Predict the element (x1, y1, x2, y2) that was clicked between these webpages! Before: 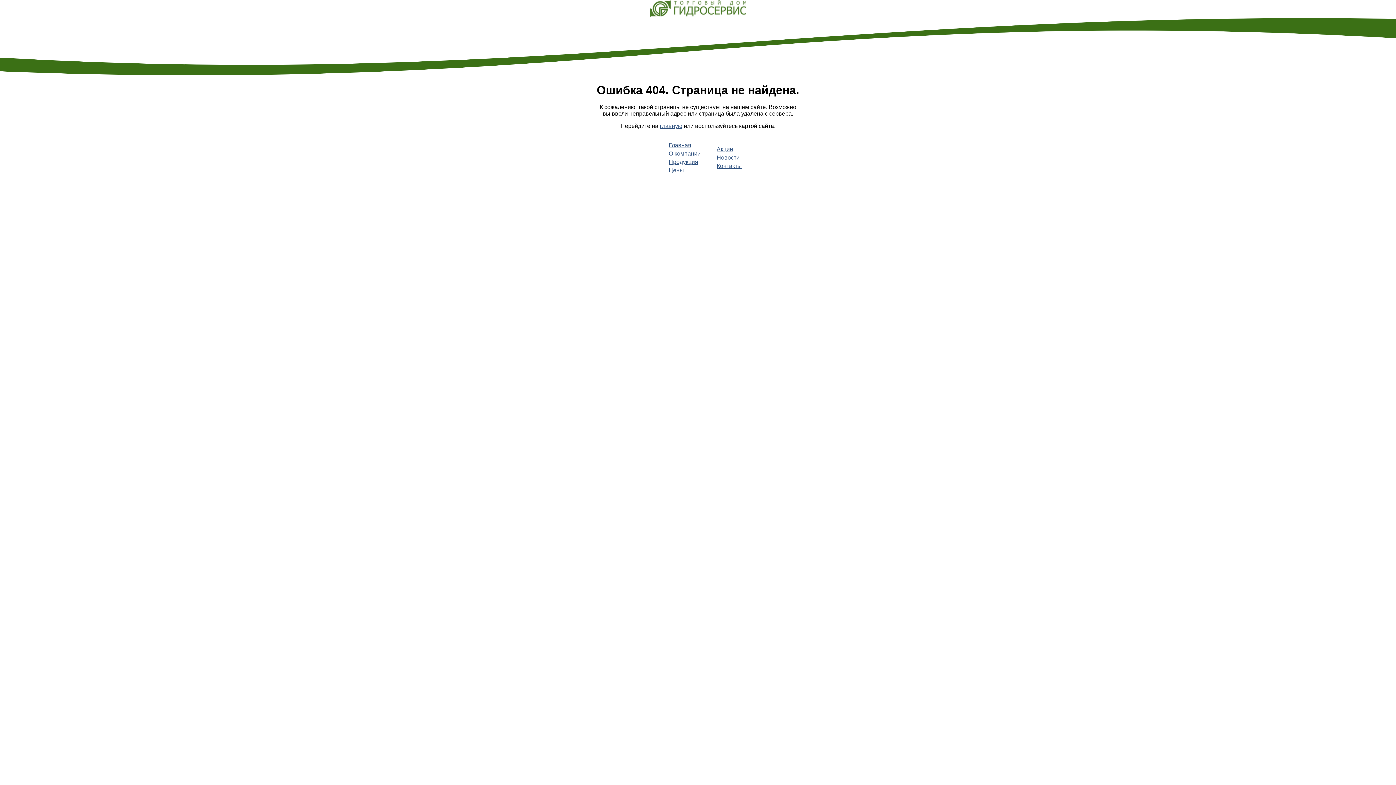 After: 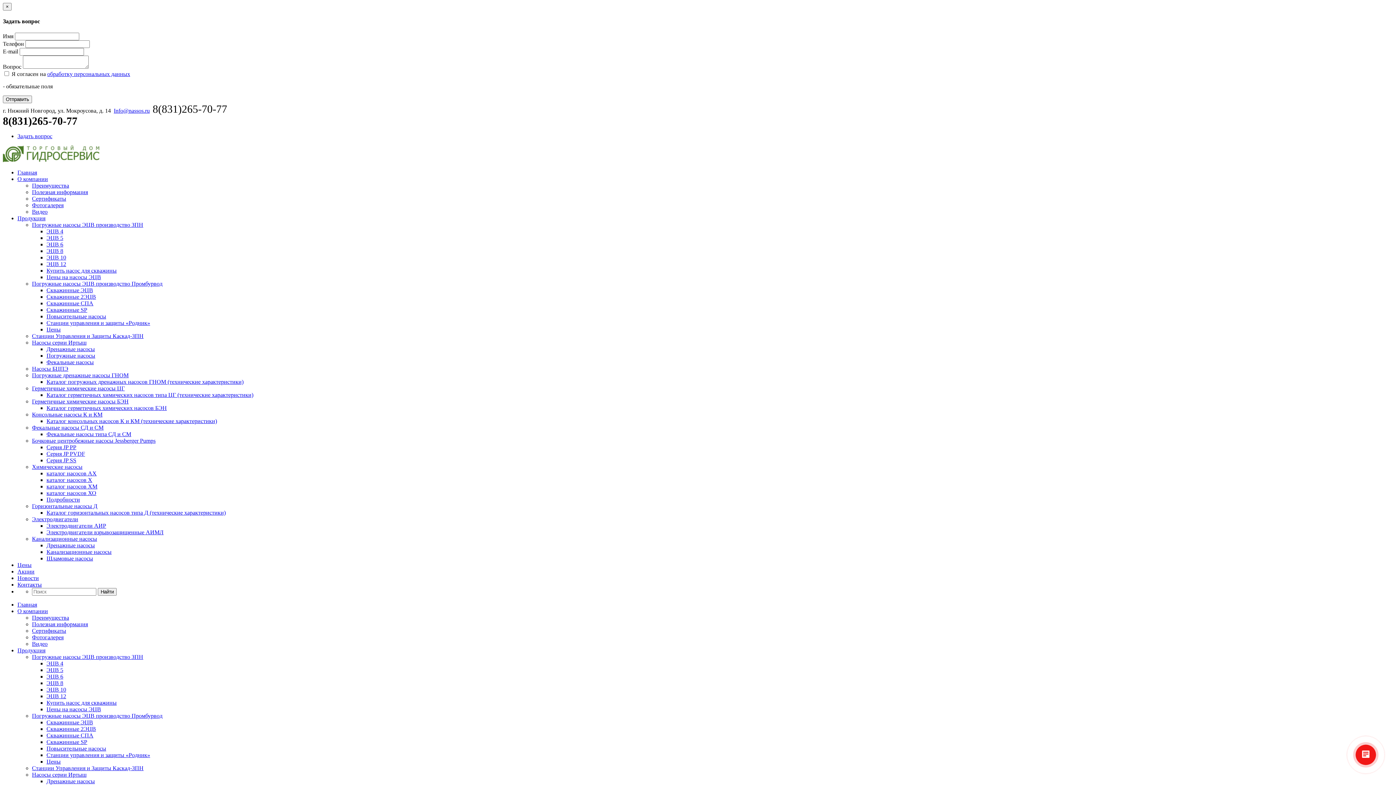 Action: label: Новости bbox: (716, 154, 739, 160)